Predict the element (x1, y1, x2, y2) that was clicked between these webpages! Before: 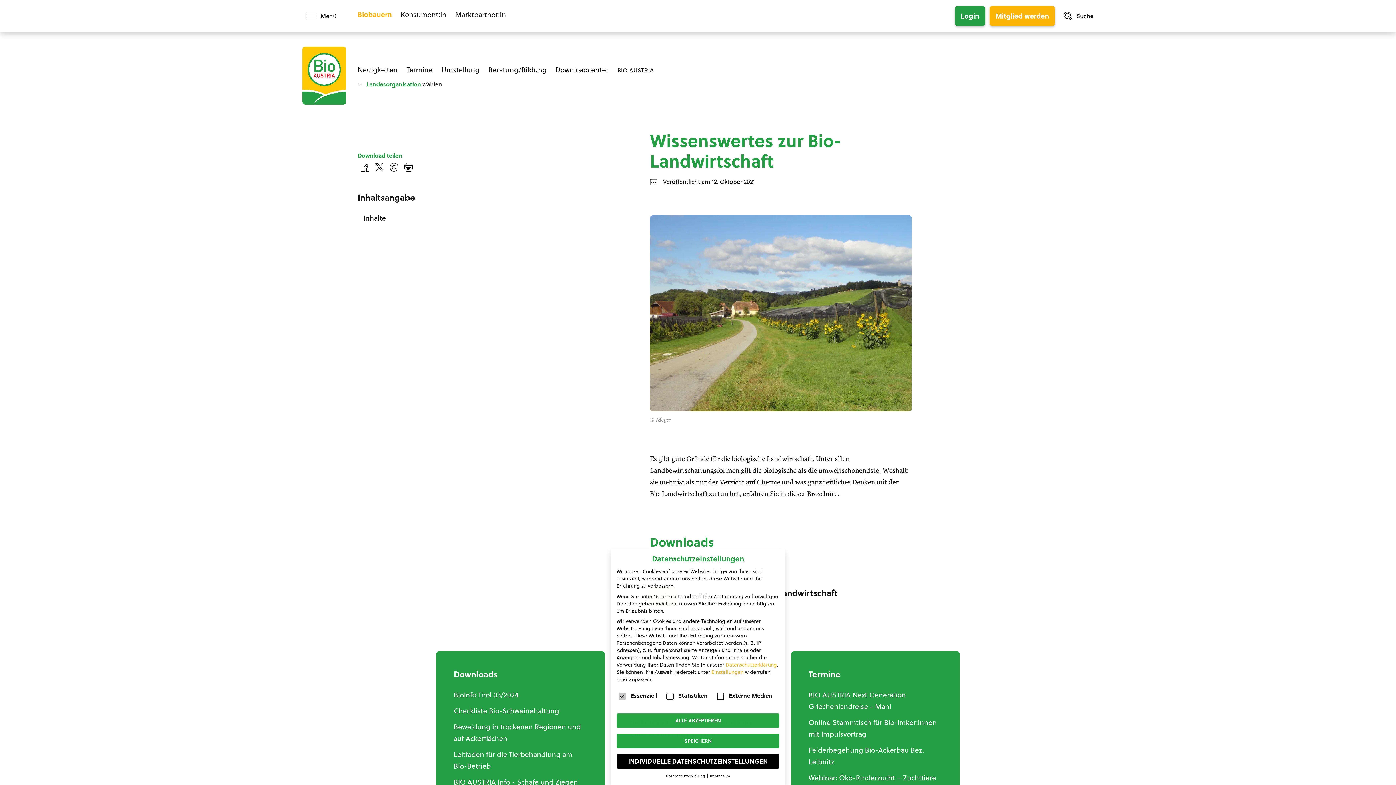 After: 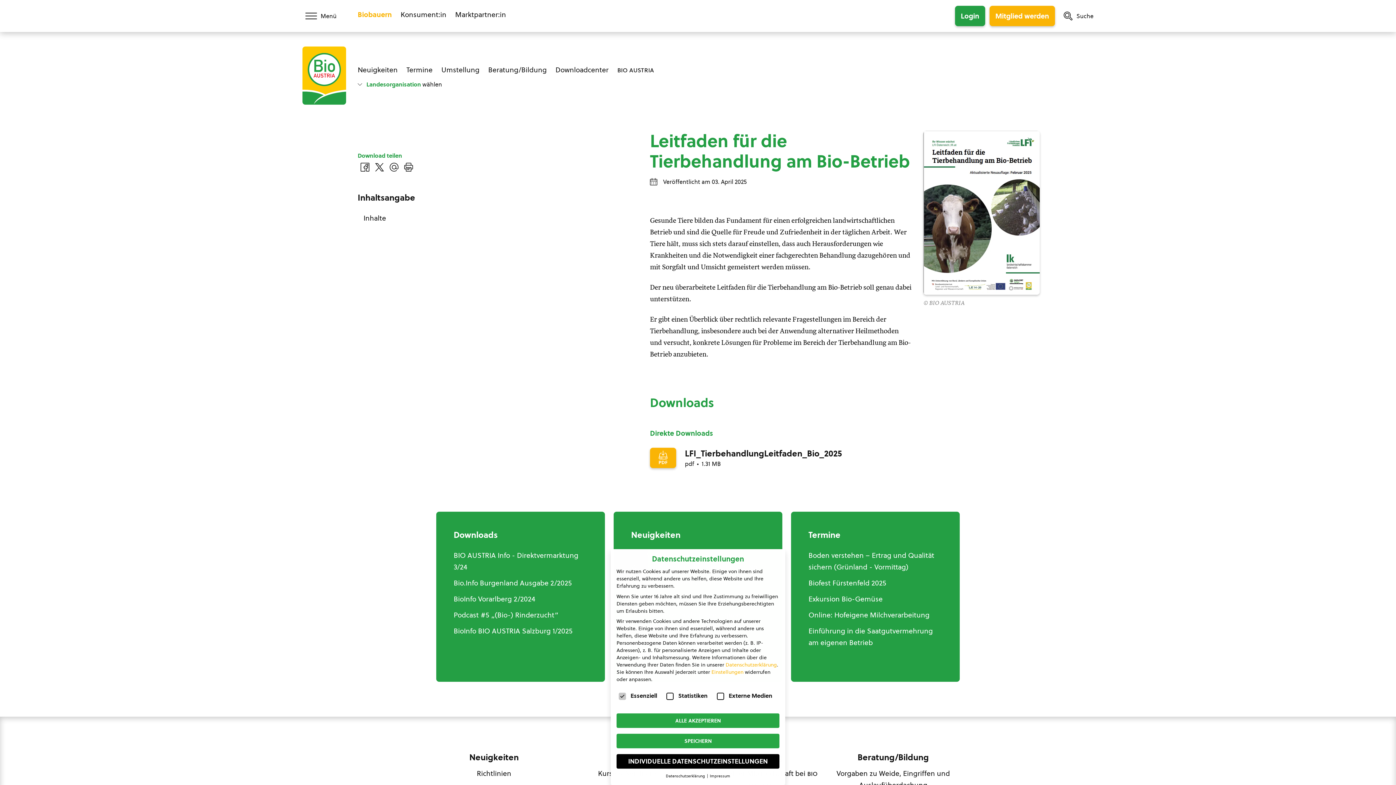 Action: bbox: (453, 749, 587, 772) label: Leitfaden für die Tierbehandlung am Bio-Betrieb